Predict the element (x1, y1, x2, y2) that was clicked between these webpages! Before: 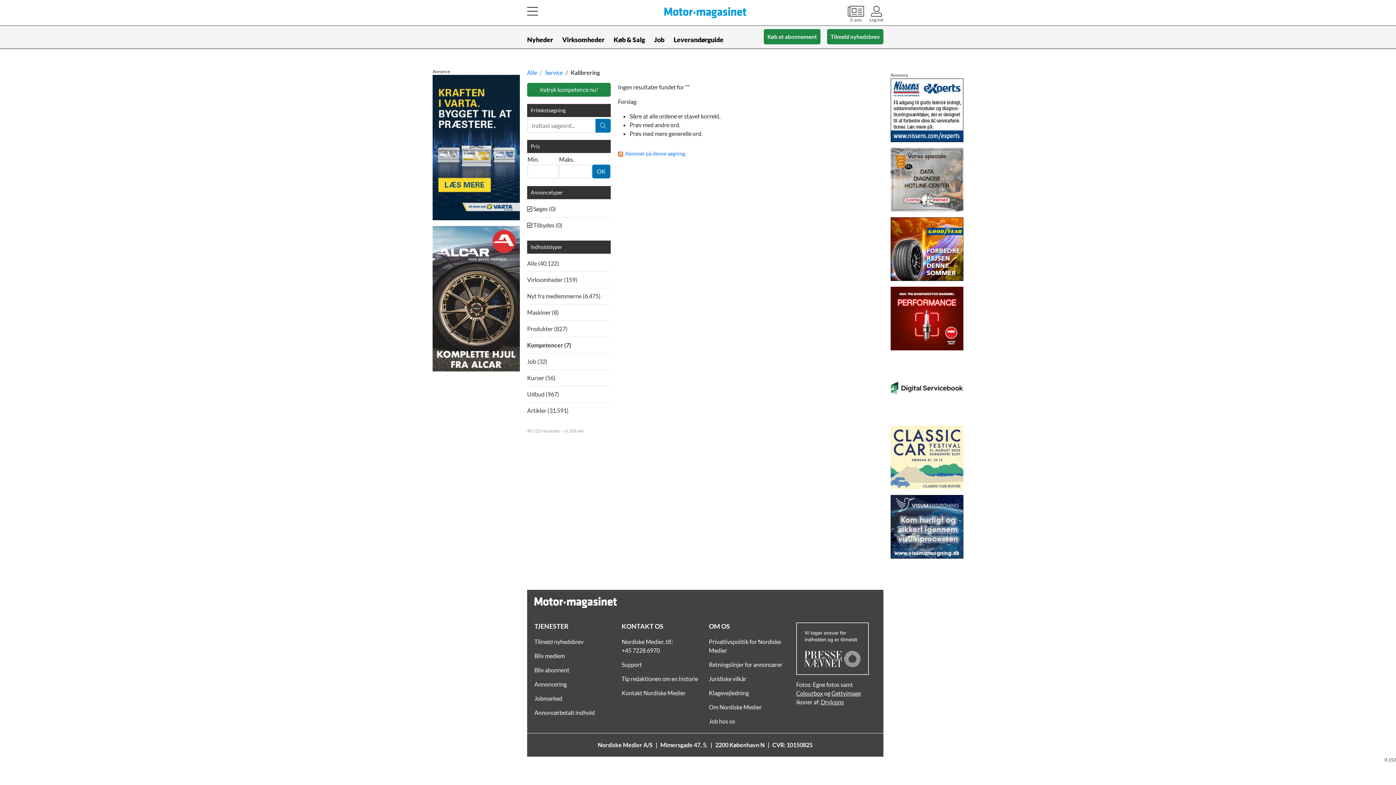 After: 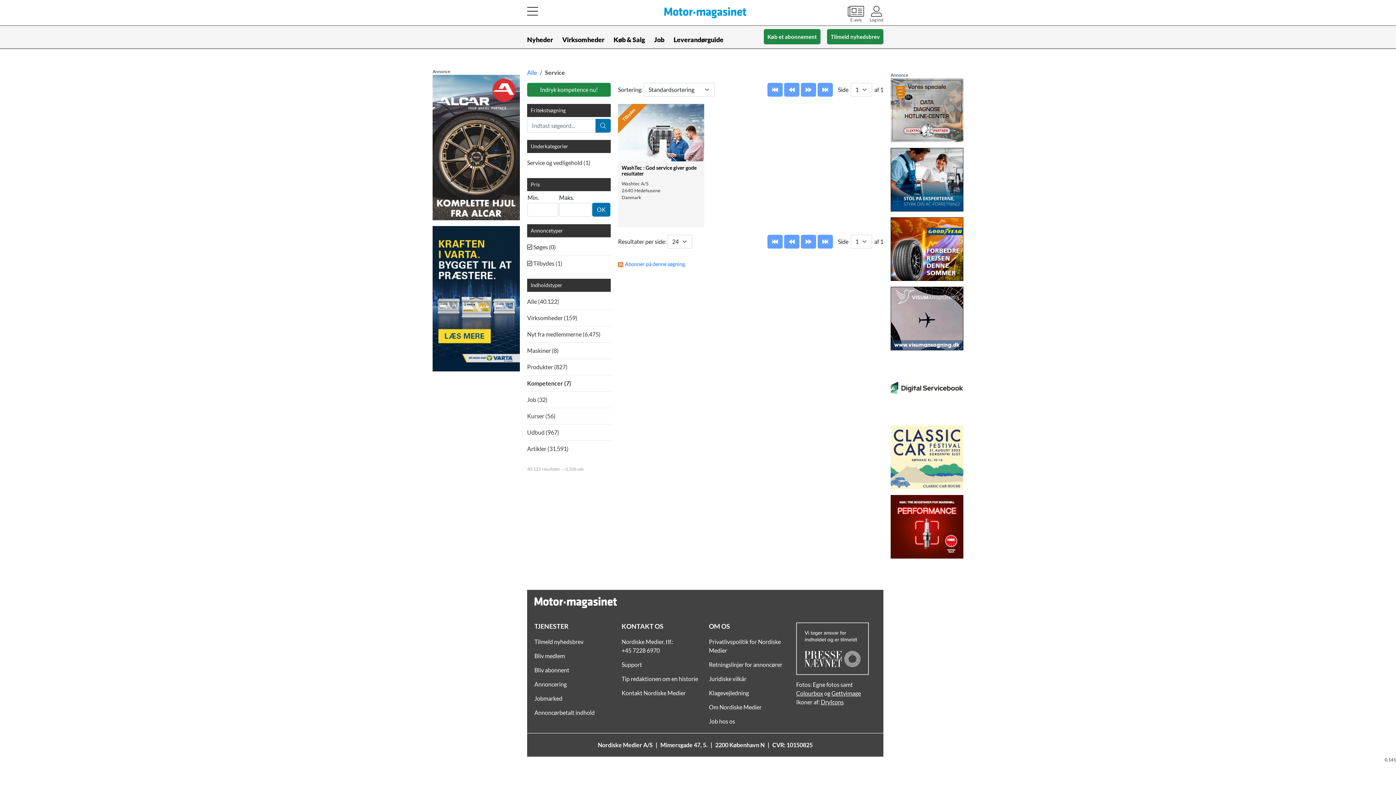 Action: bbox: (545, 69, 562, 76) label: Service